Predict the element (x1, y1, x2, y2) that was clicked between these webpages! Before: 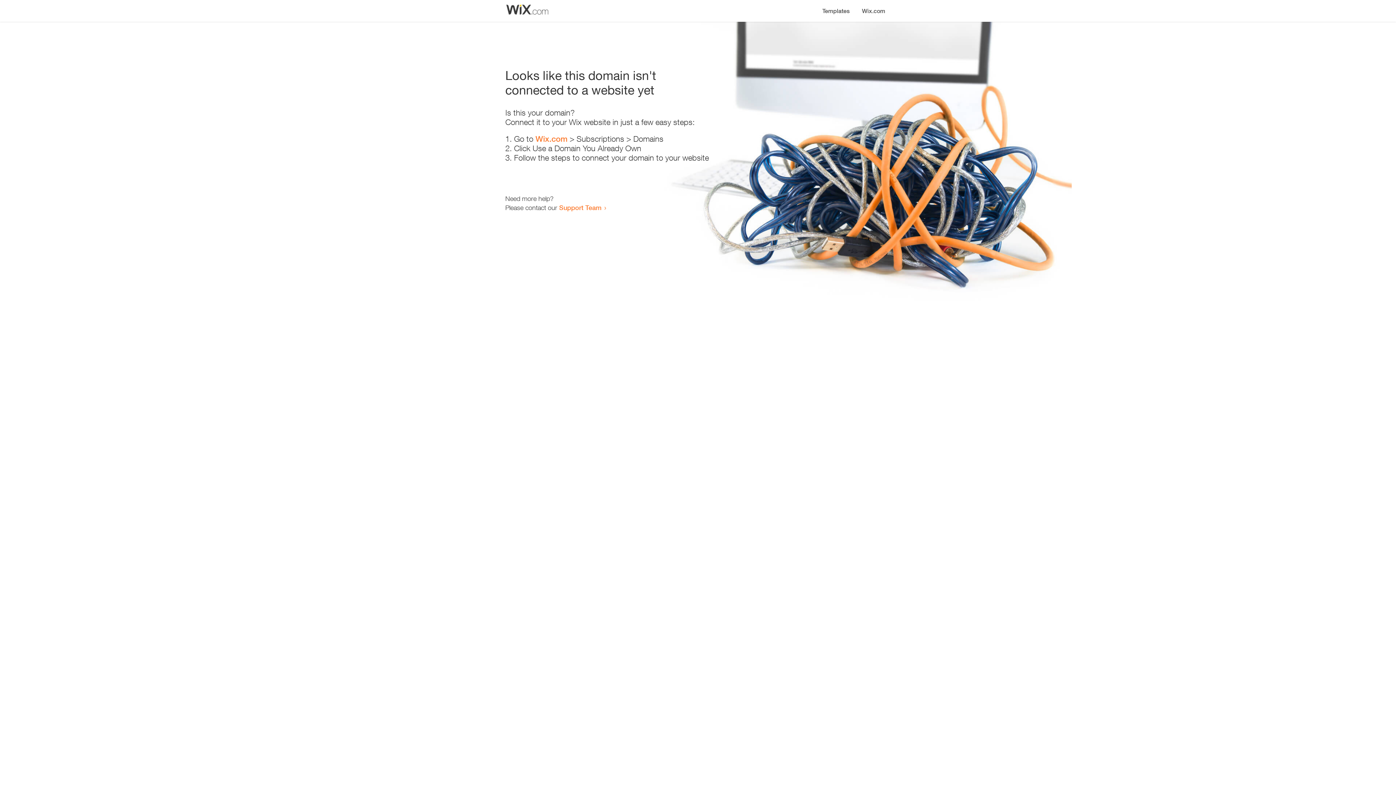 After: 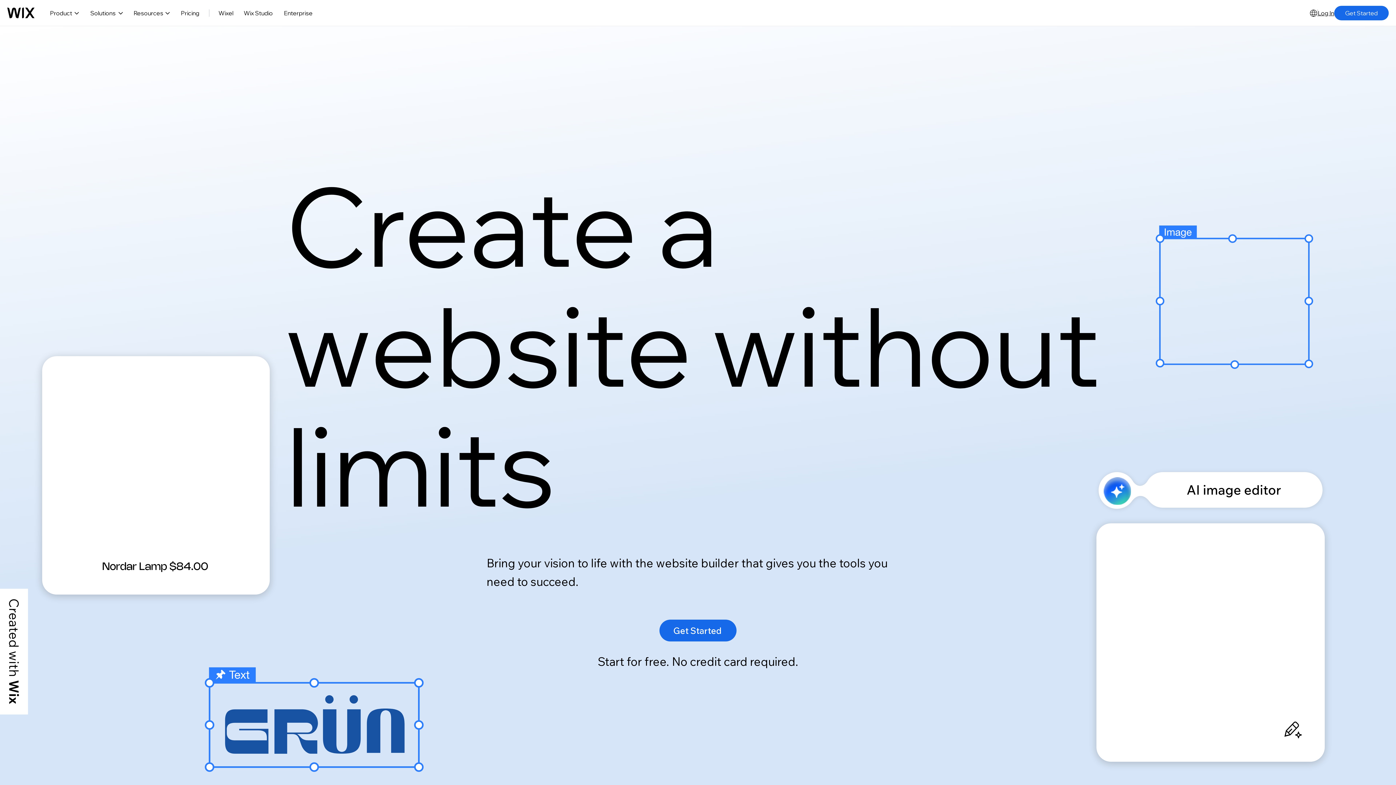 Action: bbox: (535, 134, 567, 143) label: Wix.com